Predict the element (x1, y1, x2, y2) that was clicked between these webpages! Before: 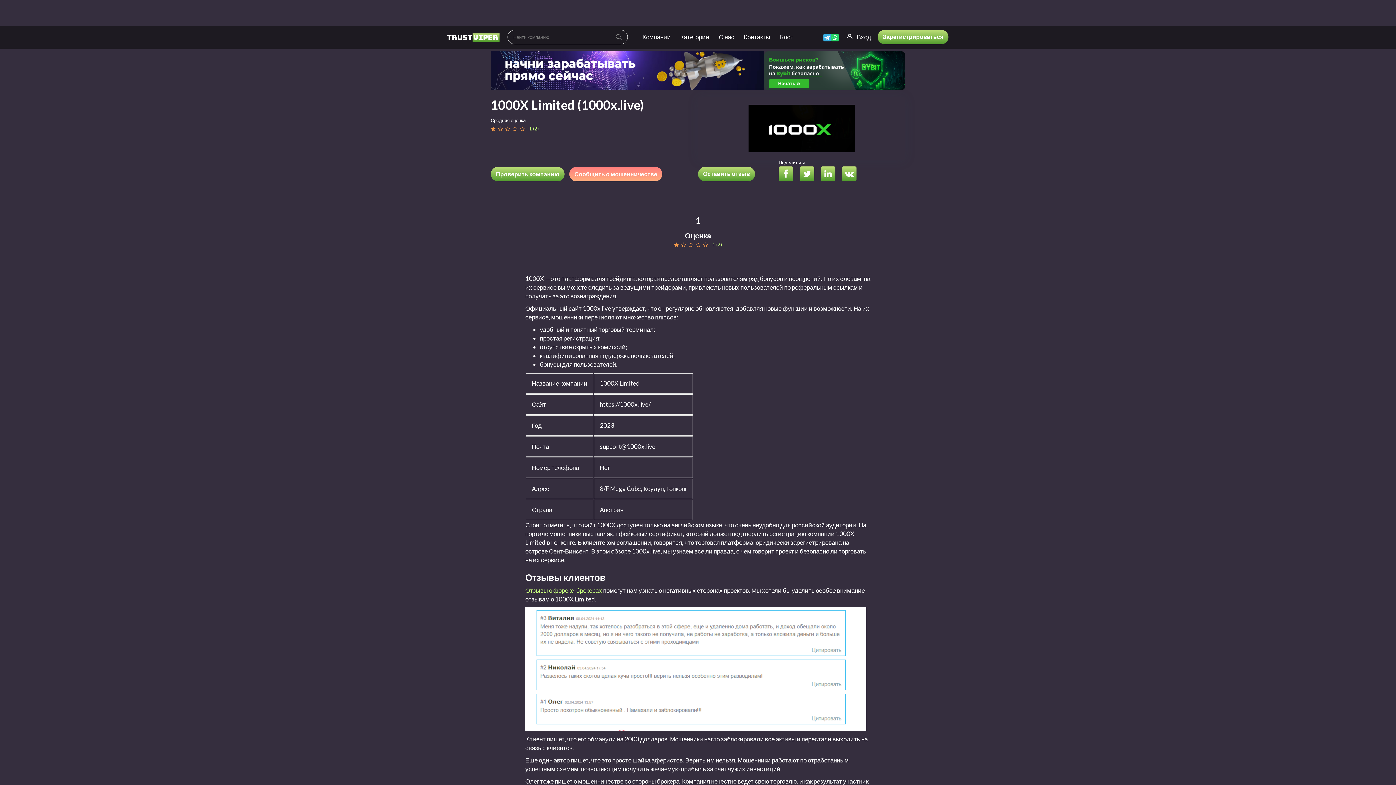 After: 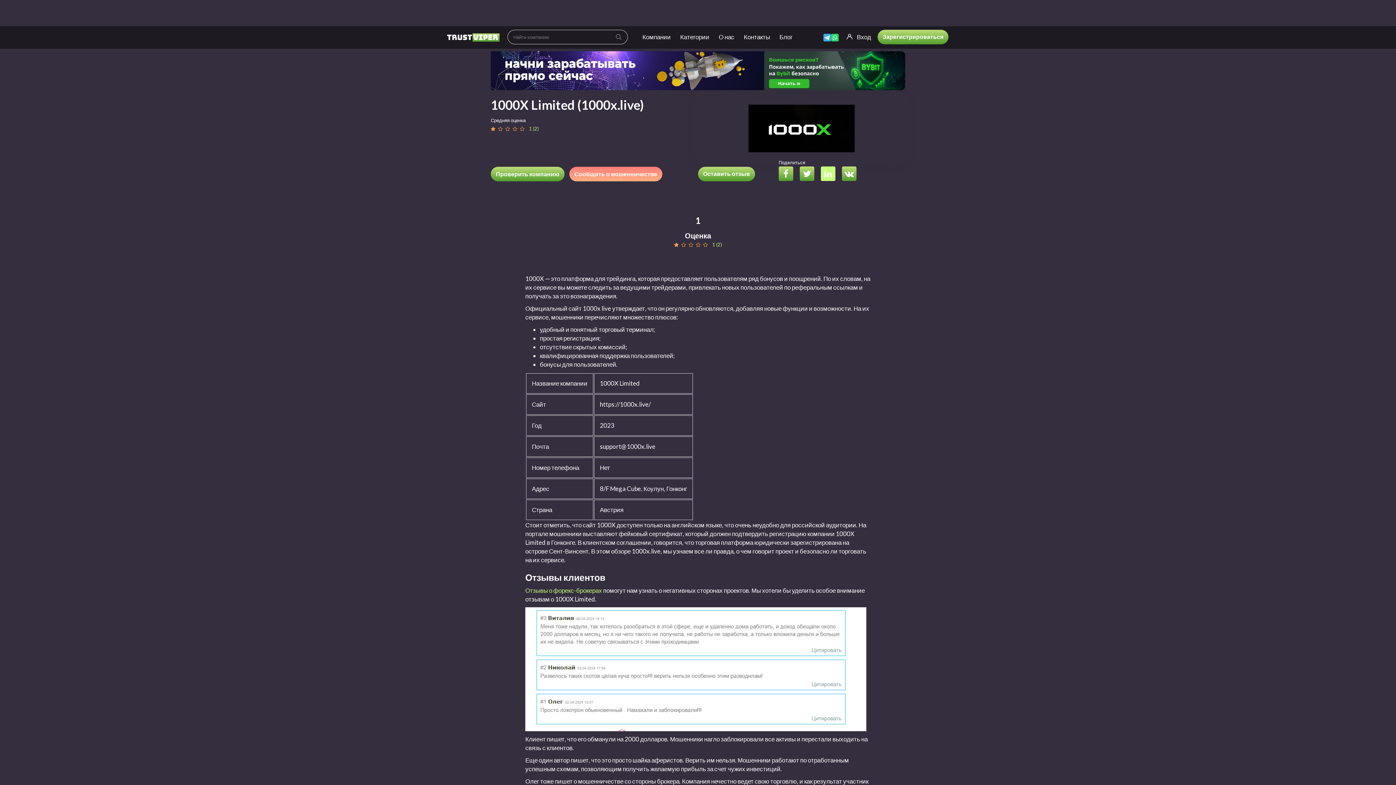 Action: bbox: (821, 170, 841, 178)